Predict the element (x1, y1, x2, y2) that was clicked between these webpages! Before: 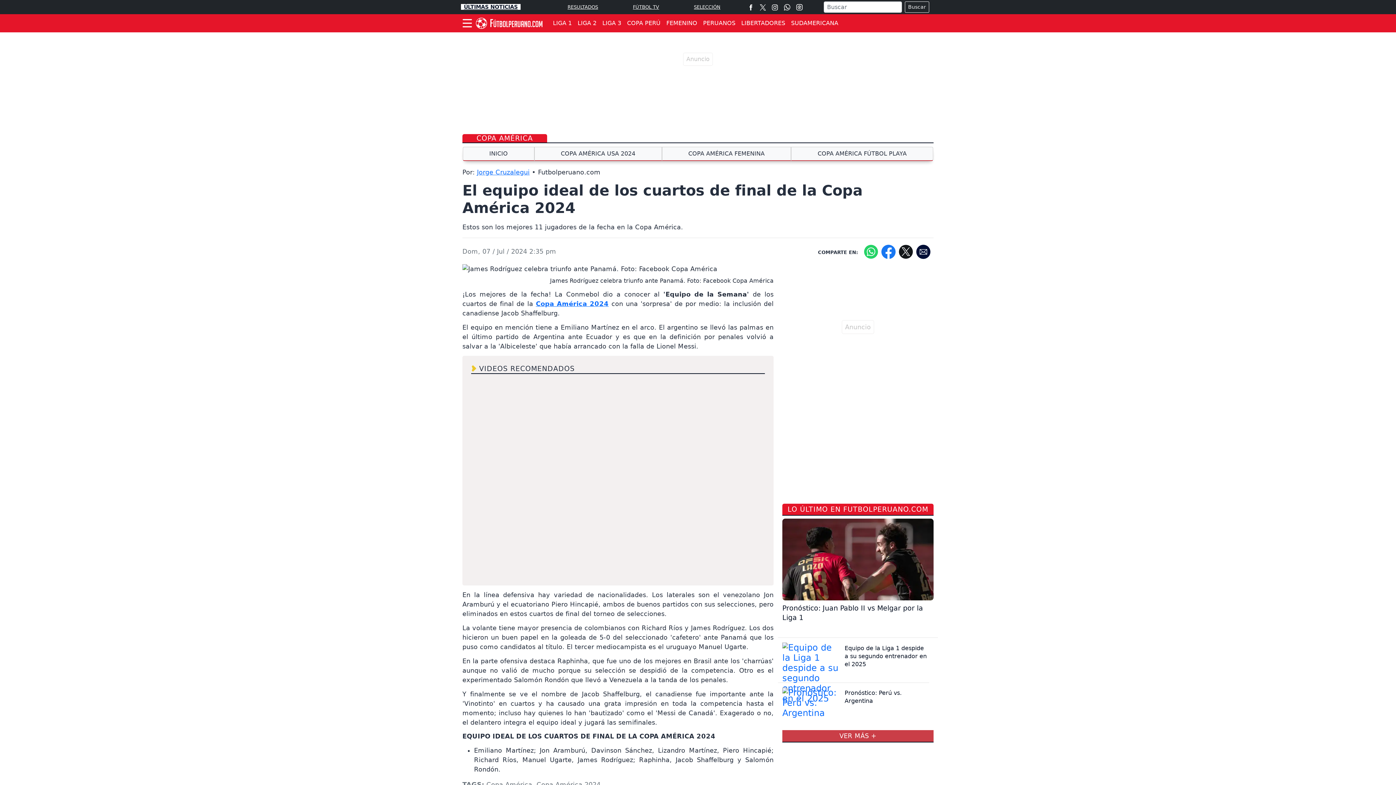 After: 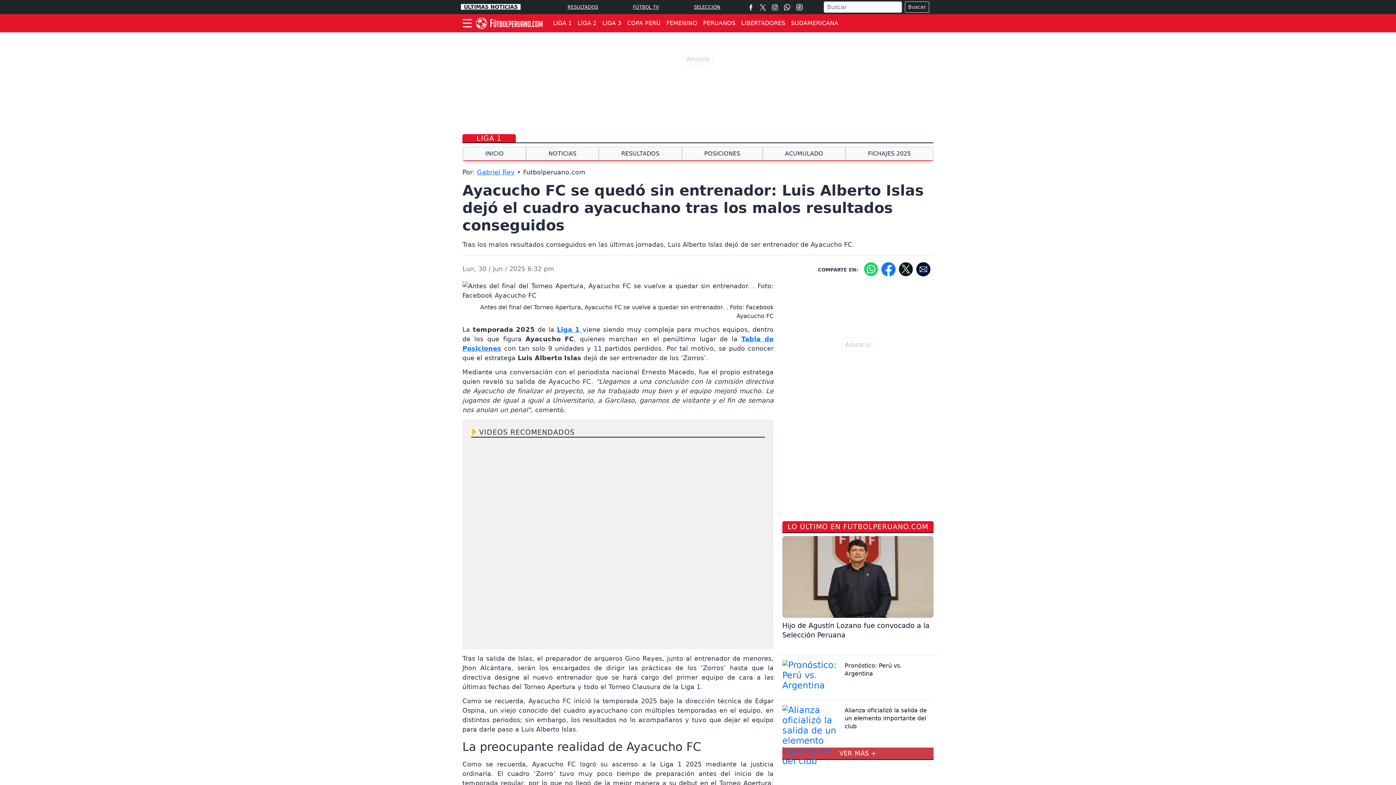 Action: label: Equipo de la Liga 1 despide a su segundo entrenador en el 2025 bbox: (844, 644, 927, 667)